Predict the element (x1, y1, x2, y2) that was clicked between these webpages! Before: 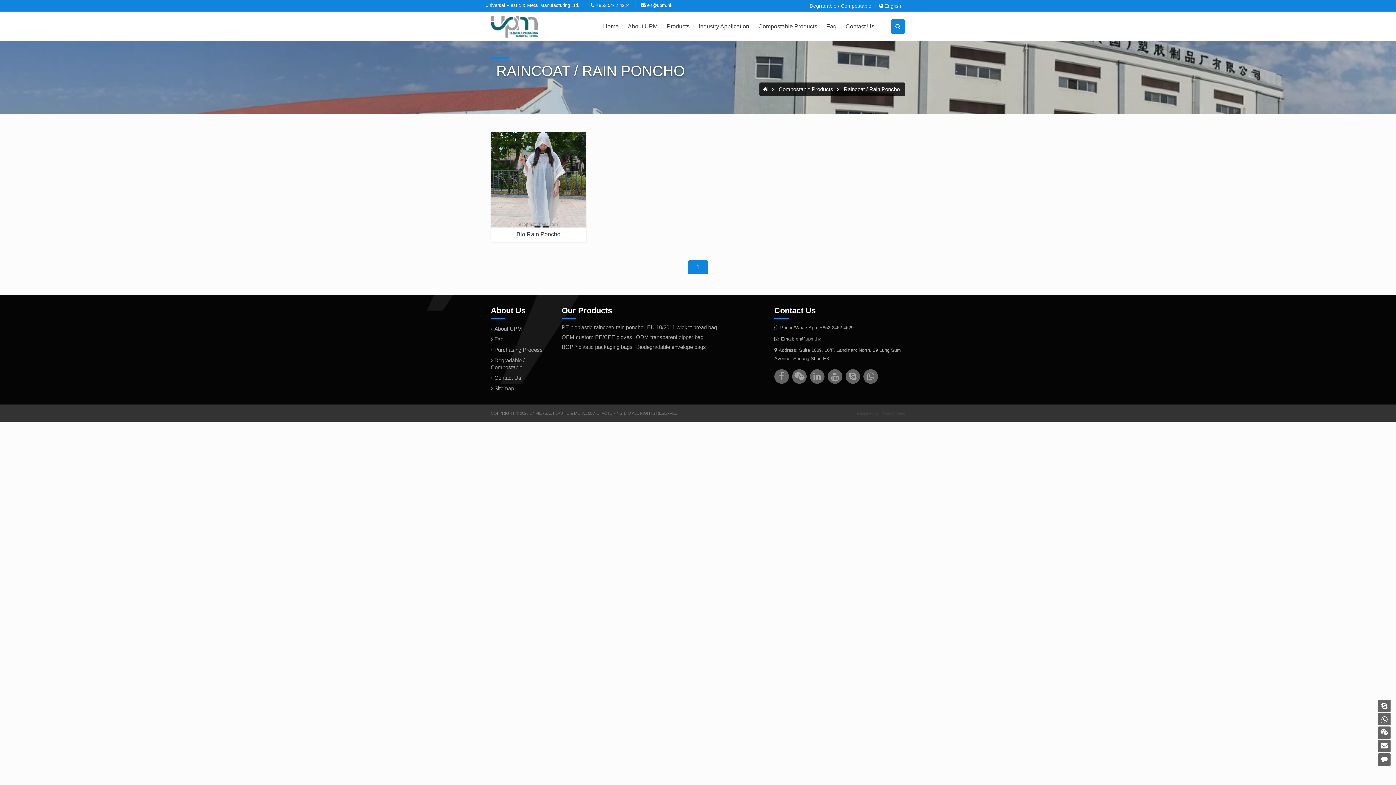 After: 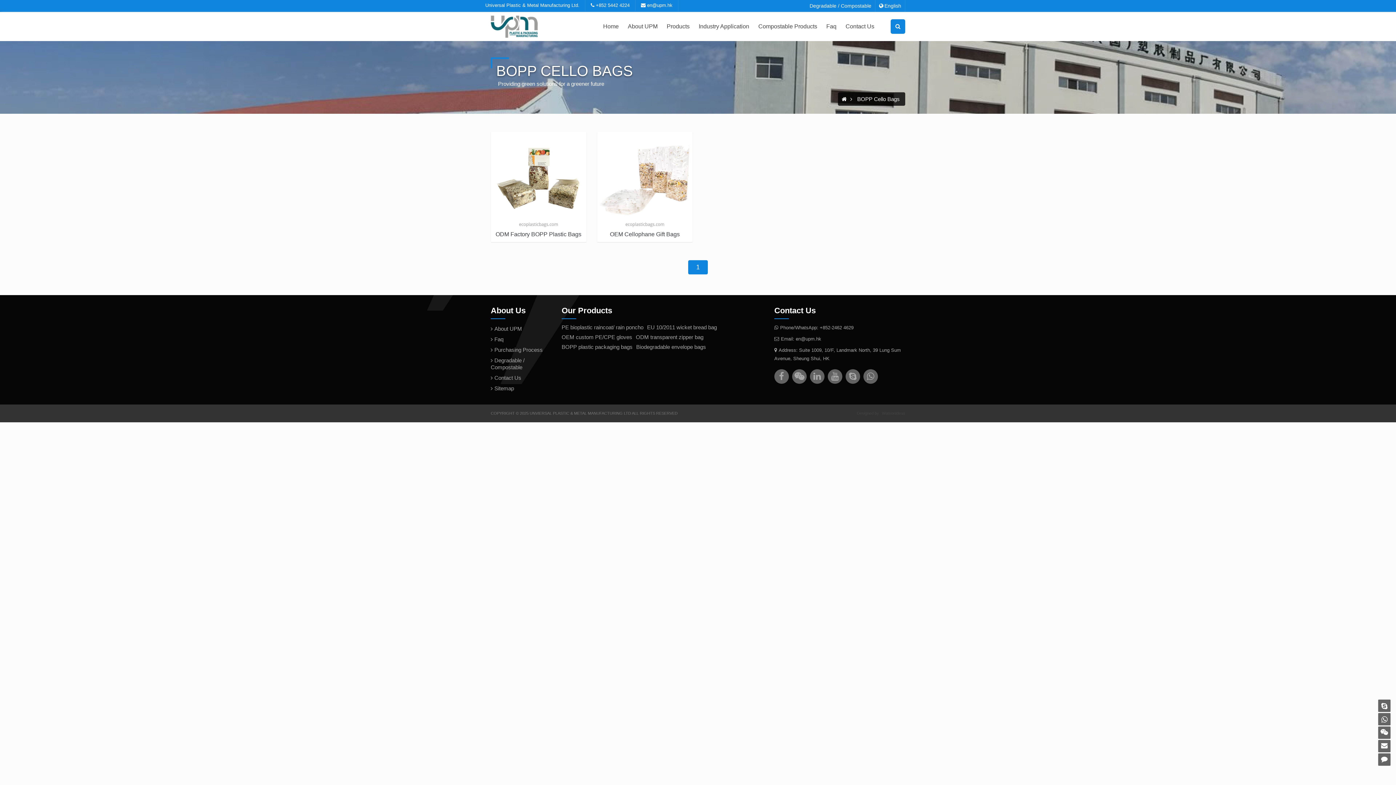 Action: bbox: (561, 343, 632, 350) label: BOPP plastic packaging bags